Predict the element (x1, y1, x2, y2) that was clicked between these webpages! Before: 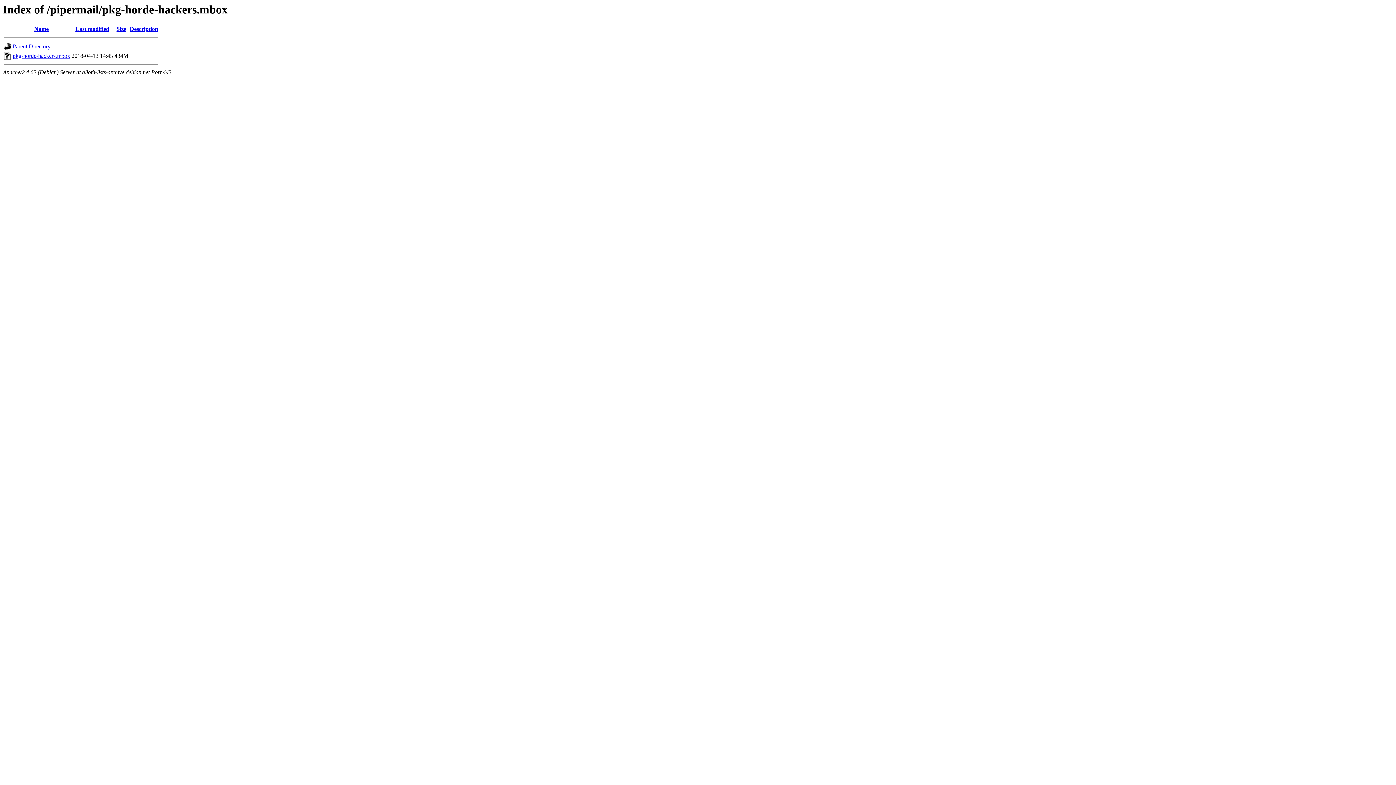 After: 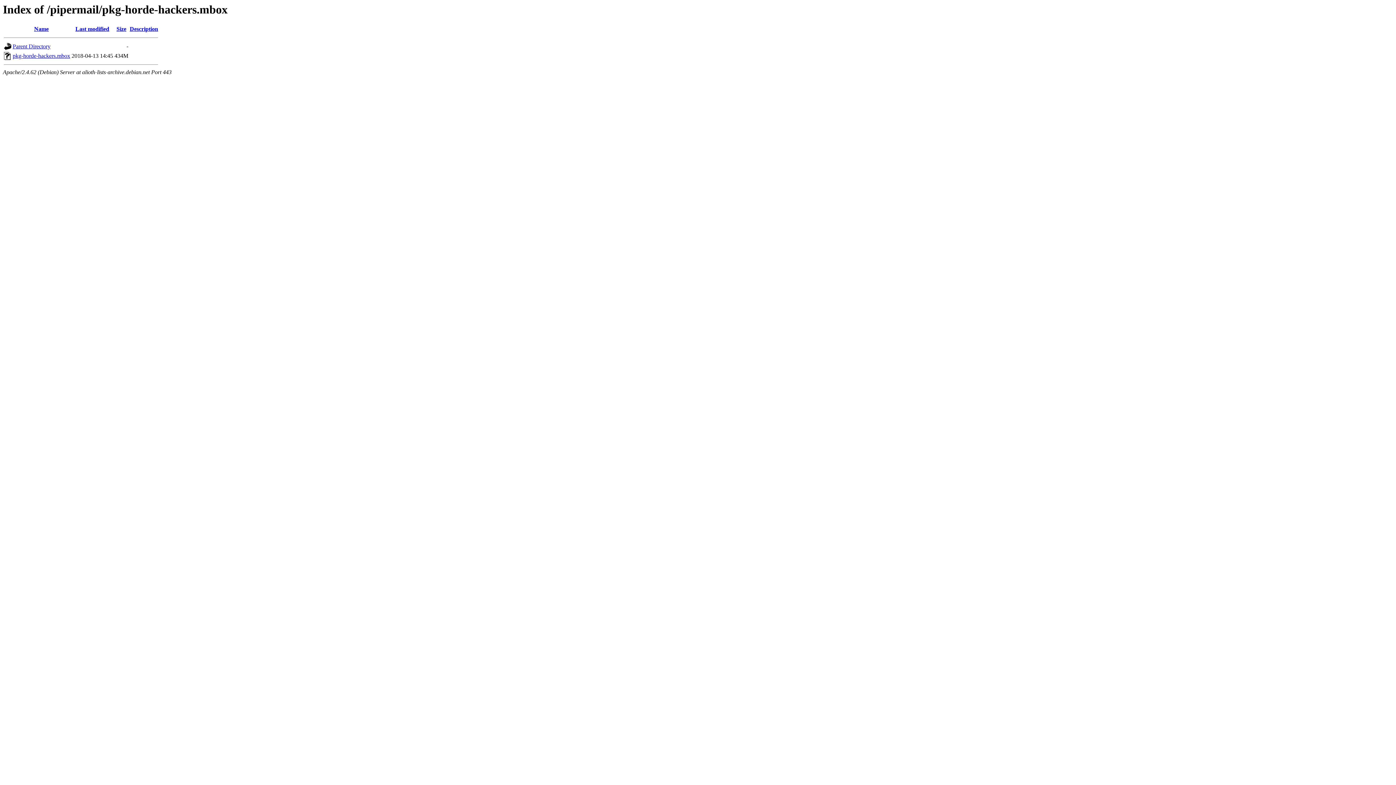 Action: bbox: (12, 52, 70, 59) label: pkg-horde-hackers.mbox